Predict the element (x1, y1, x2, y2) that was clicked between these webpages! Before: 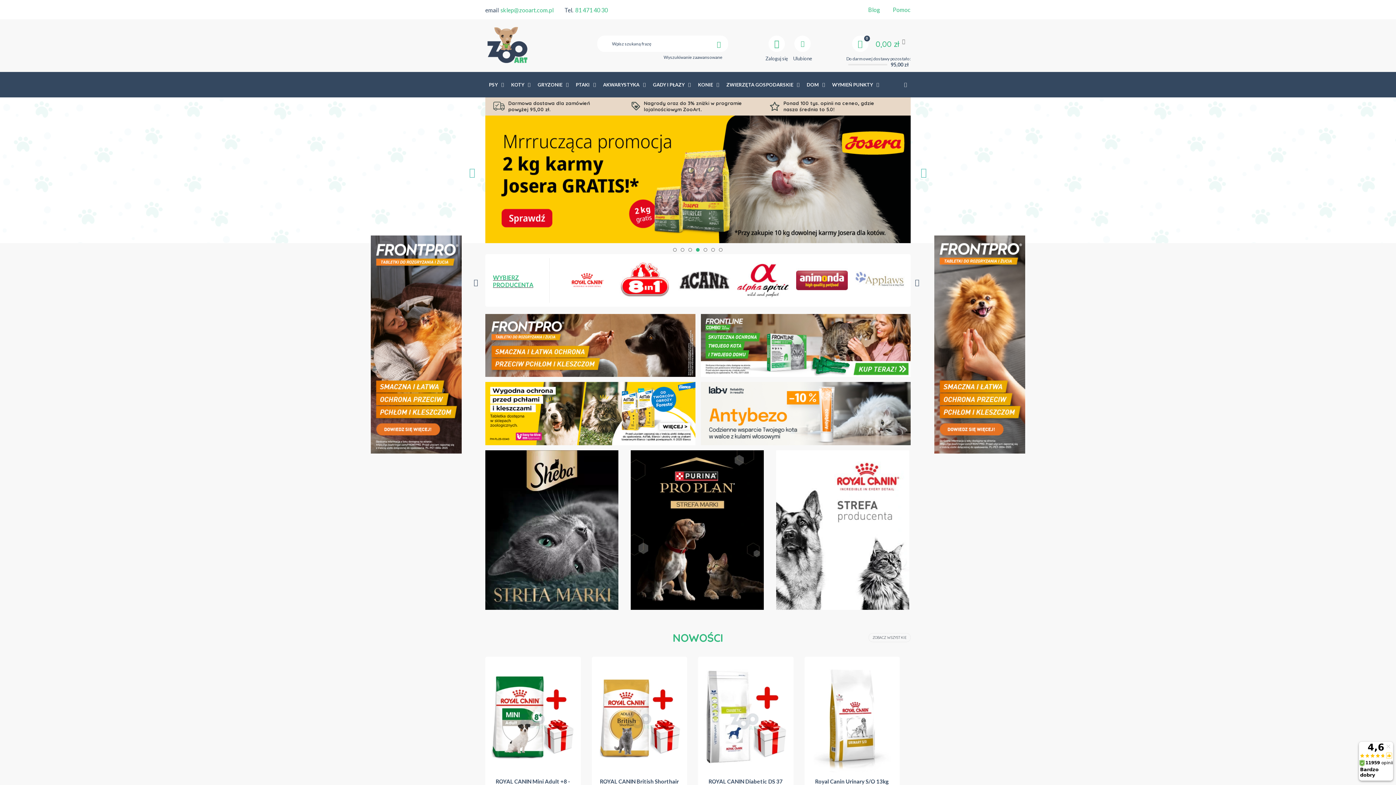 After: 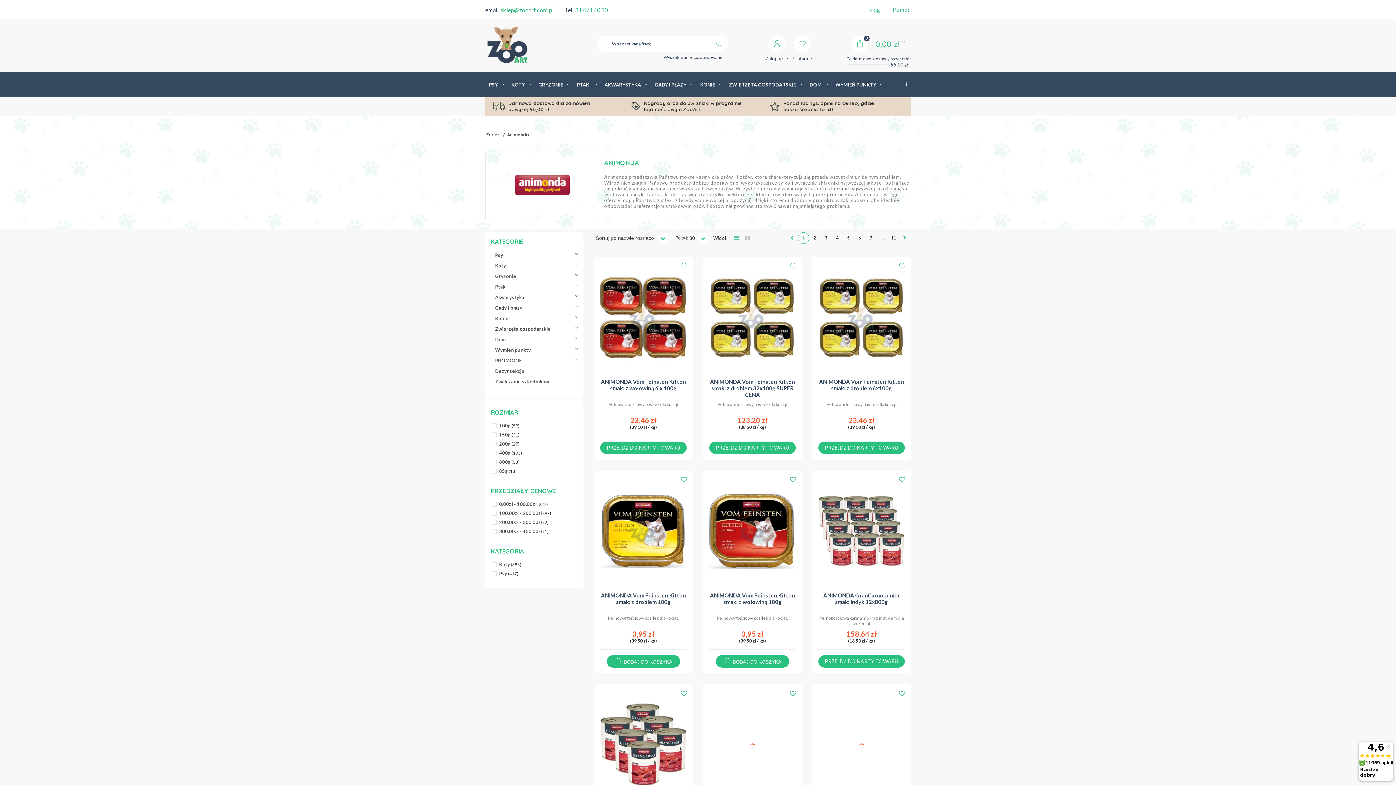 Action: bbox: (796, 254, 848, 306)